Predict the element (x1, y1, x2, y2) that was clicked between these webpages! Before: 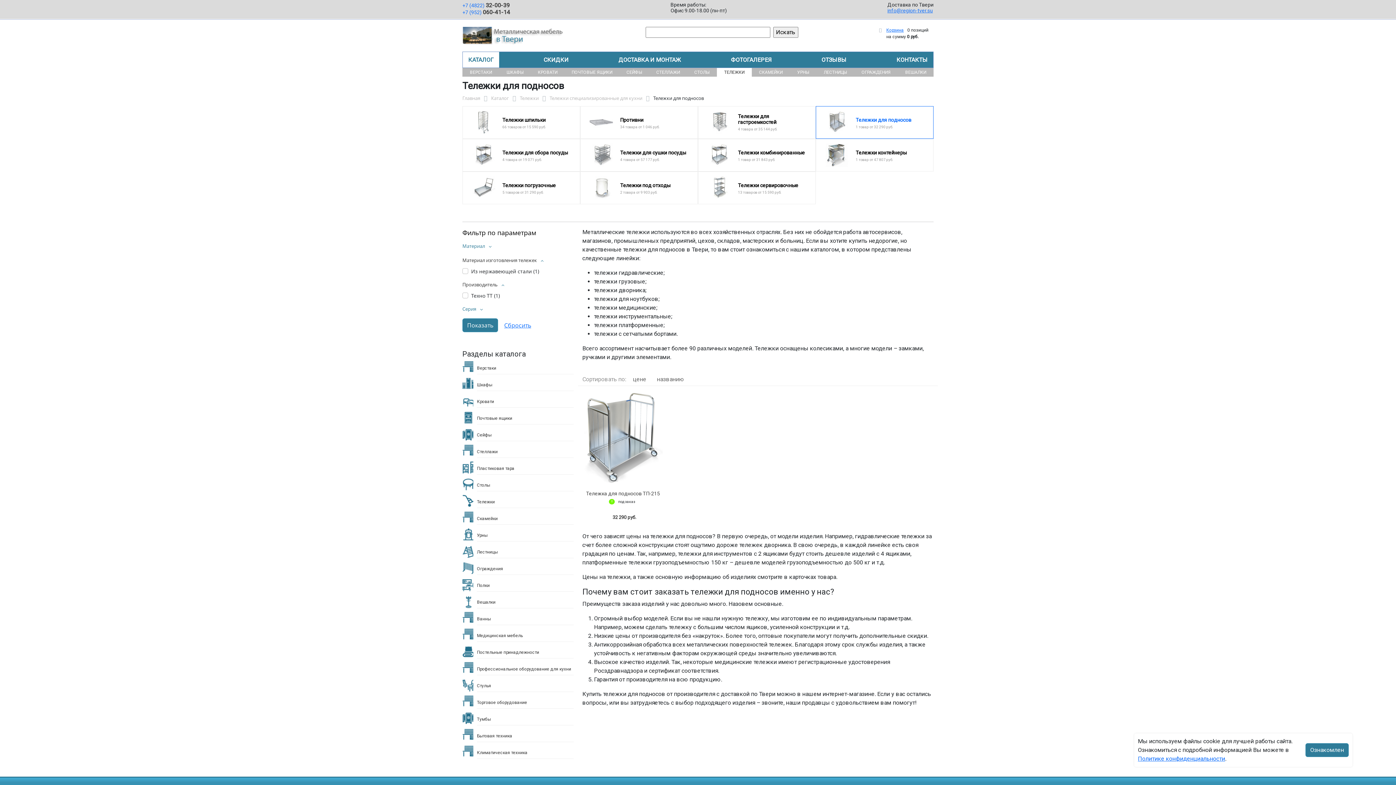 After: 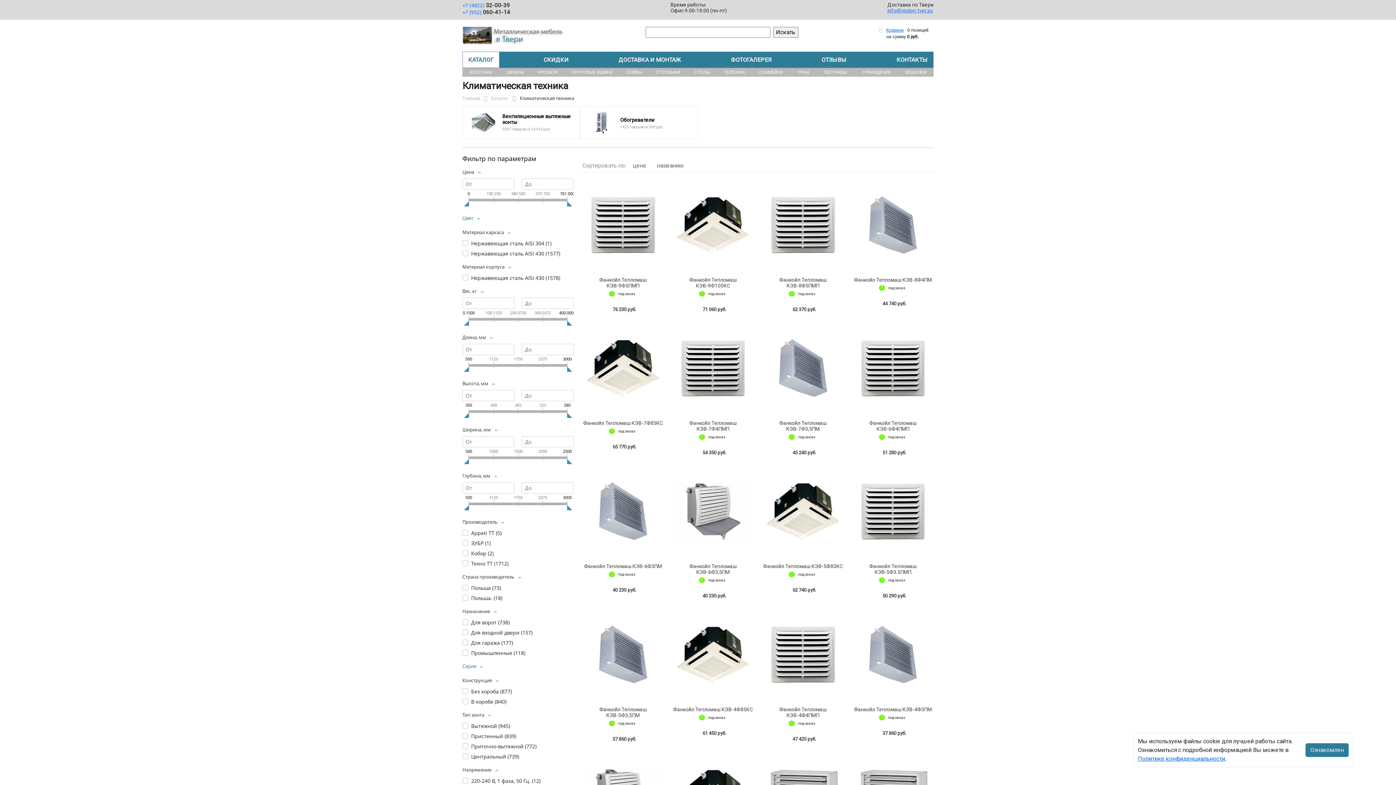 Action: label: Климатическая техника bbox: (477, 750, 527, 755)